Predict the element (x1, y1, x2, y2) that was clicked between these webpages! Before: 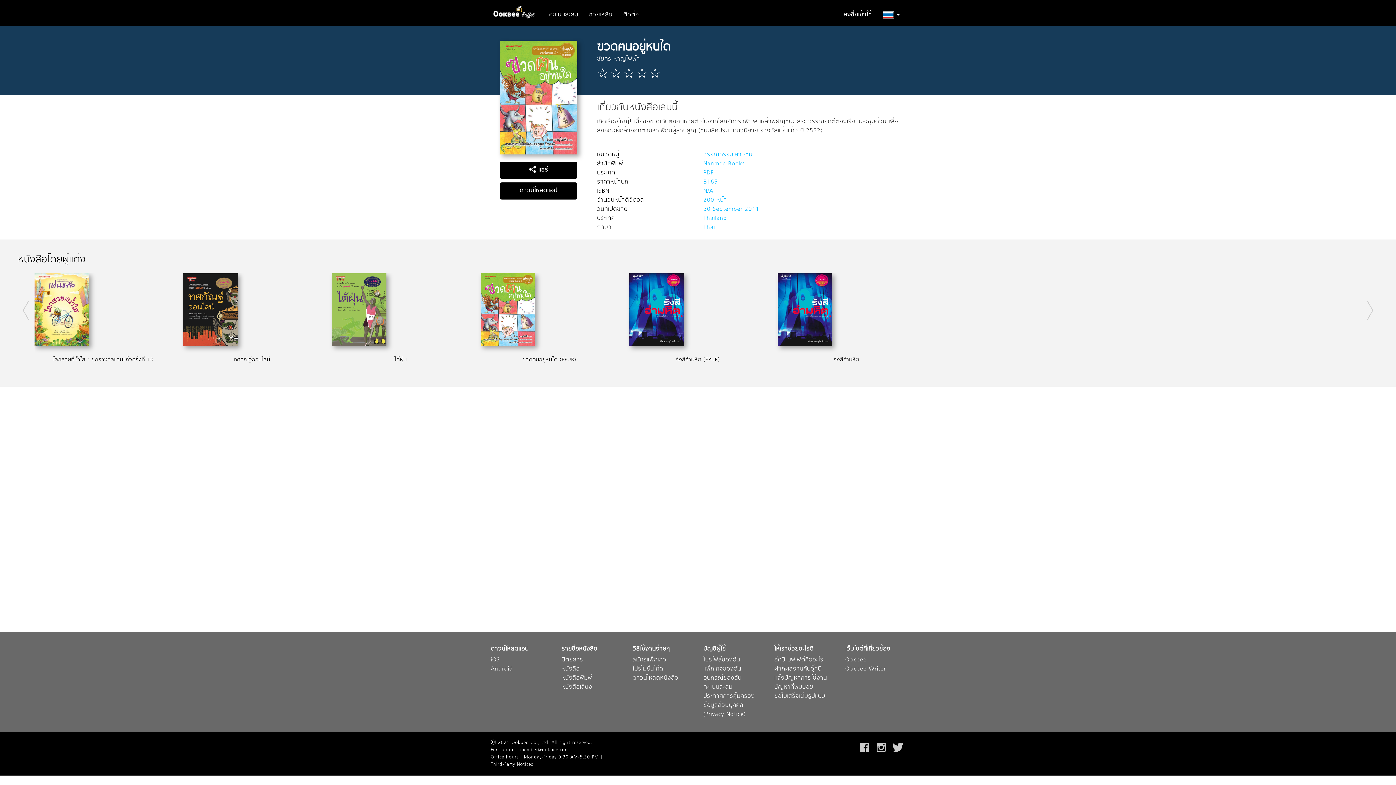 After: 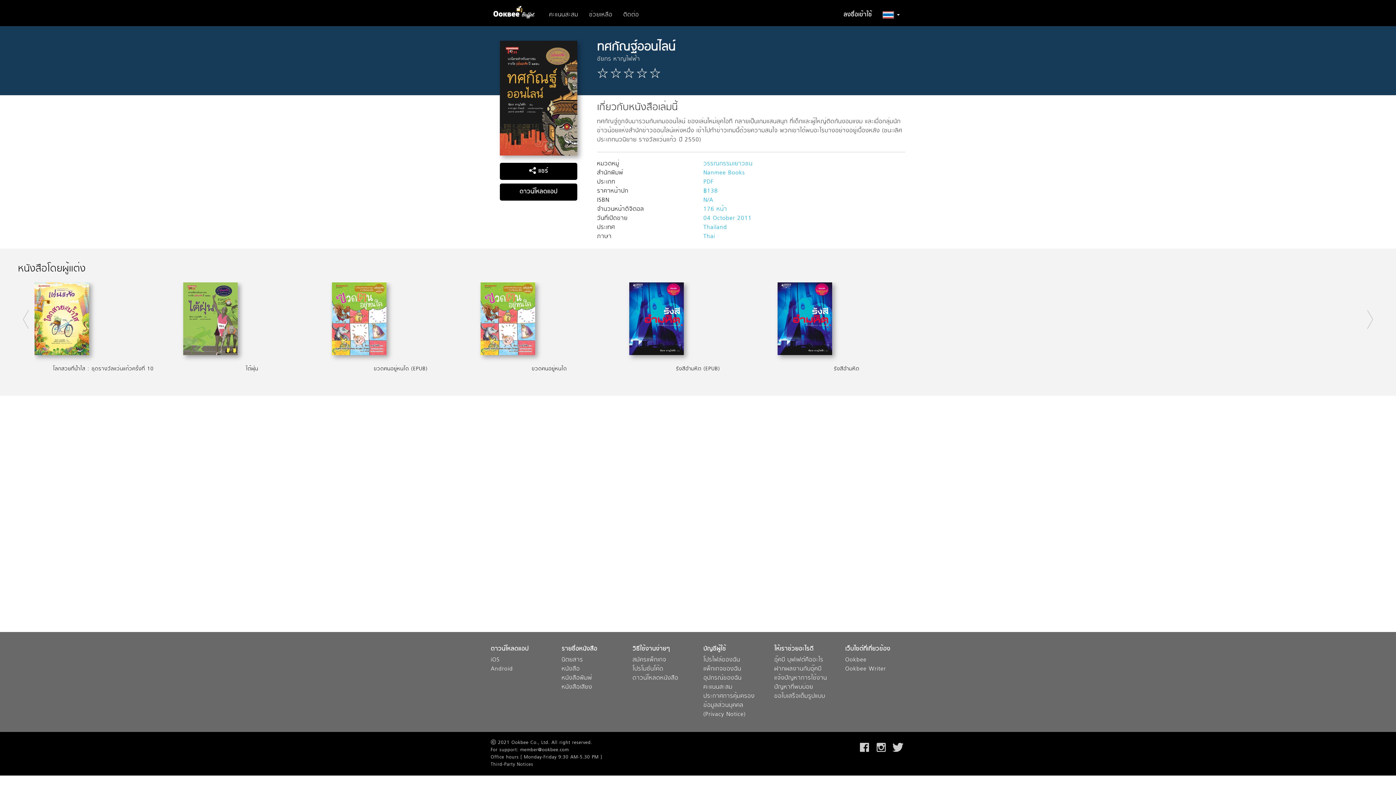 Action: bbox: (183, 273, 321, 366) label: ทศกัณฐ์ออนไลน์